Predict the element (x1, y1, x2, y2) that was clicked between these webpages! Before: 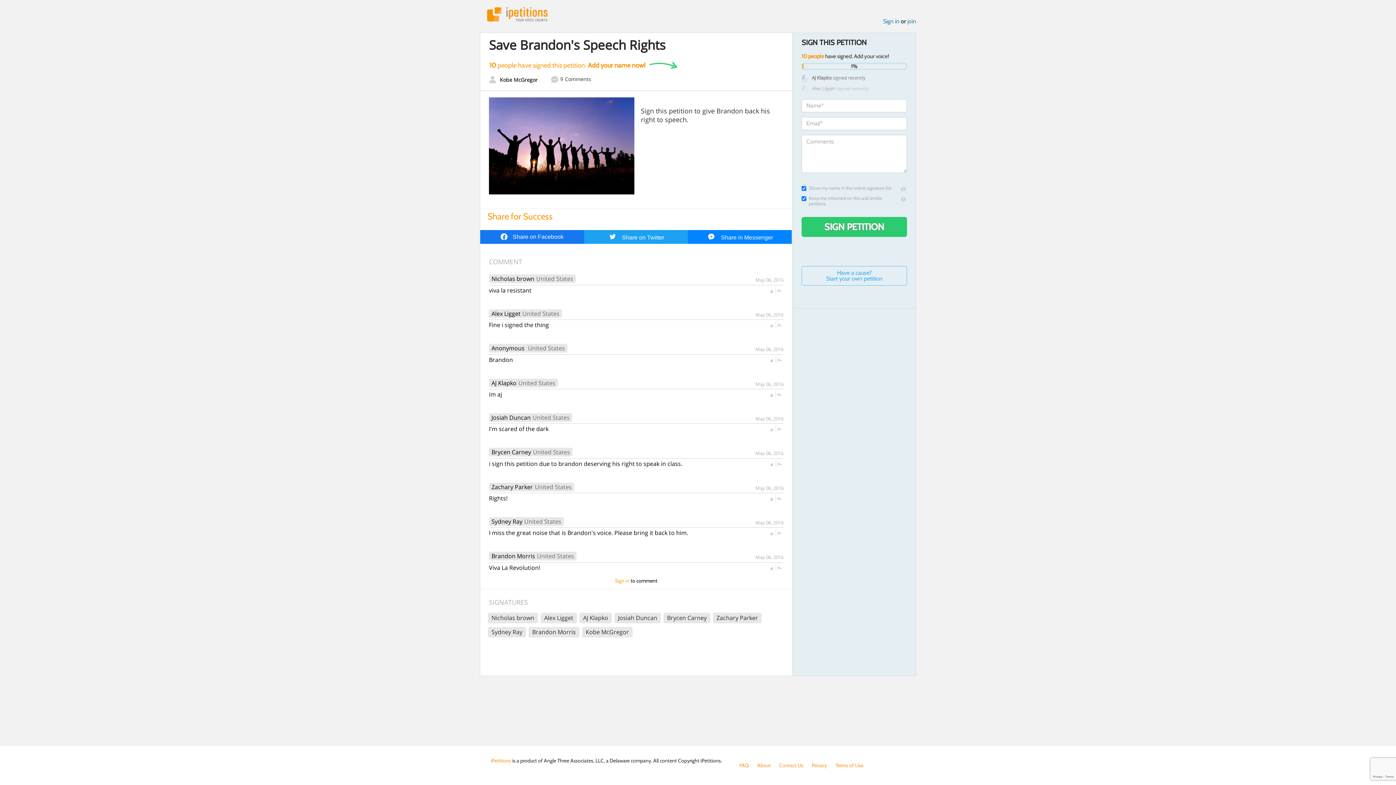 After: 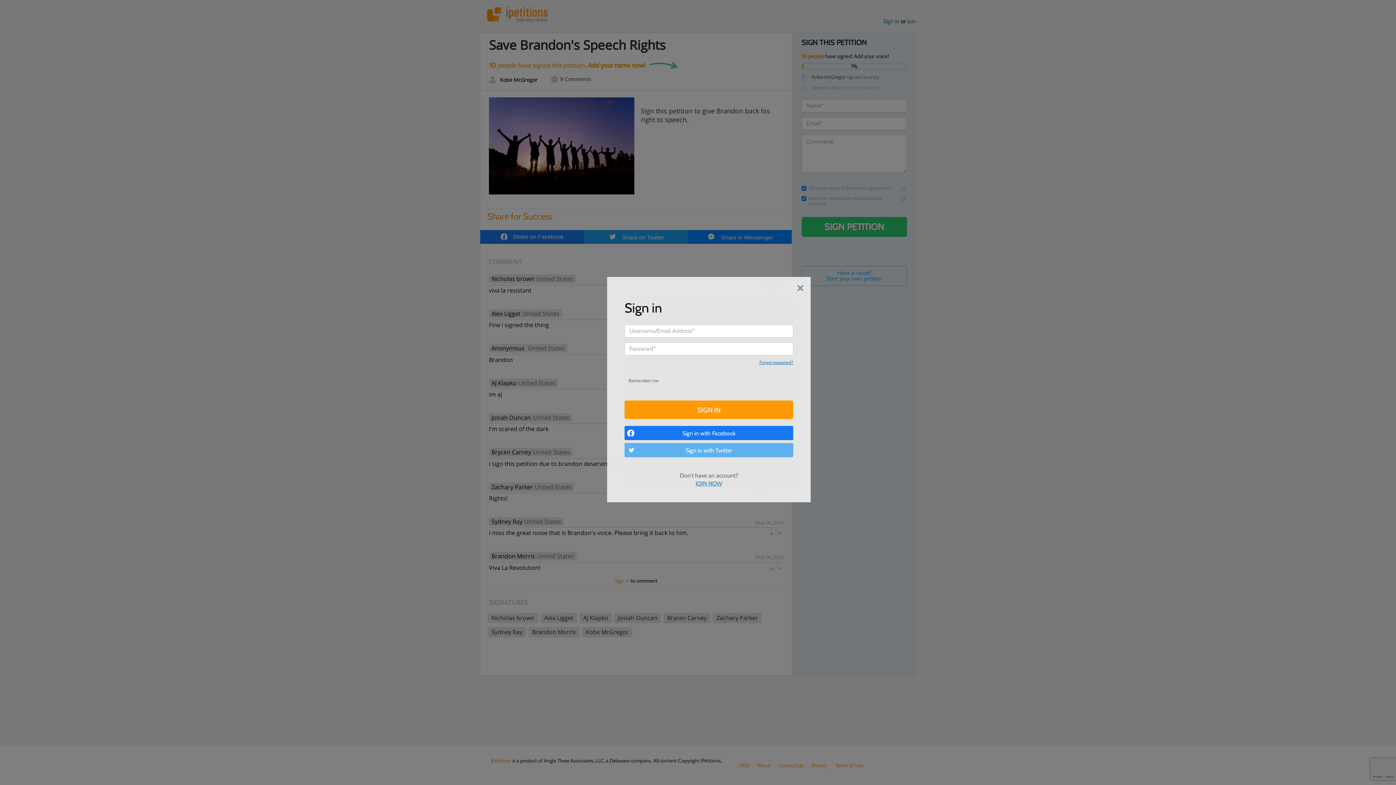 Action: bbox: (768, 565, 774, 571)